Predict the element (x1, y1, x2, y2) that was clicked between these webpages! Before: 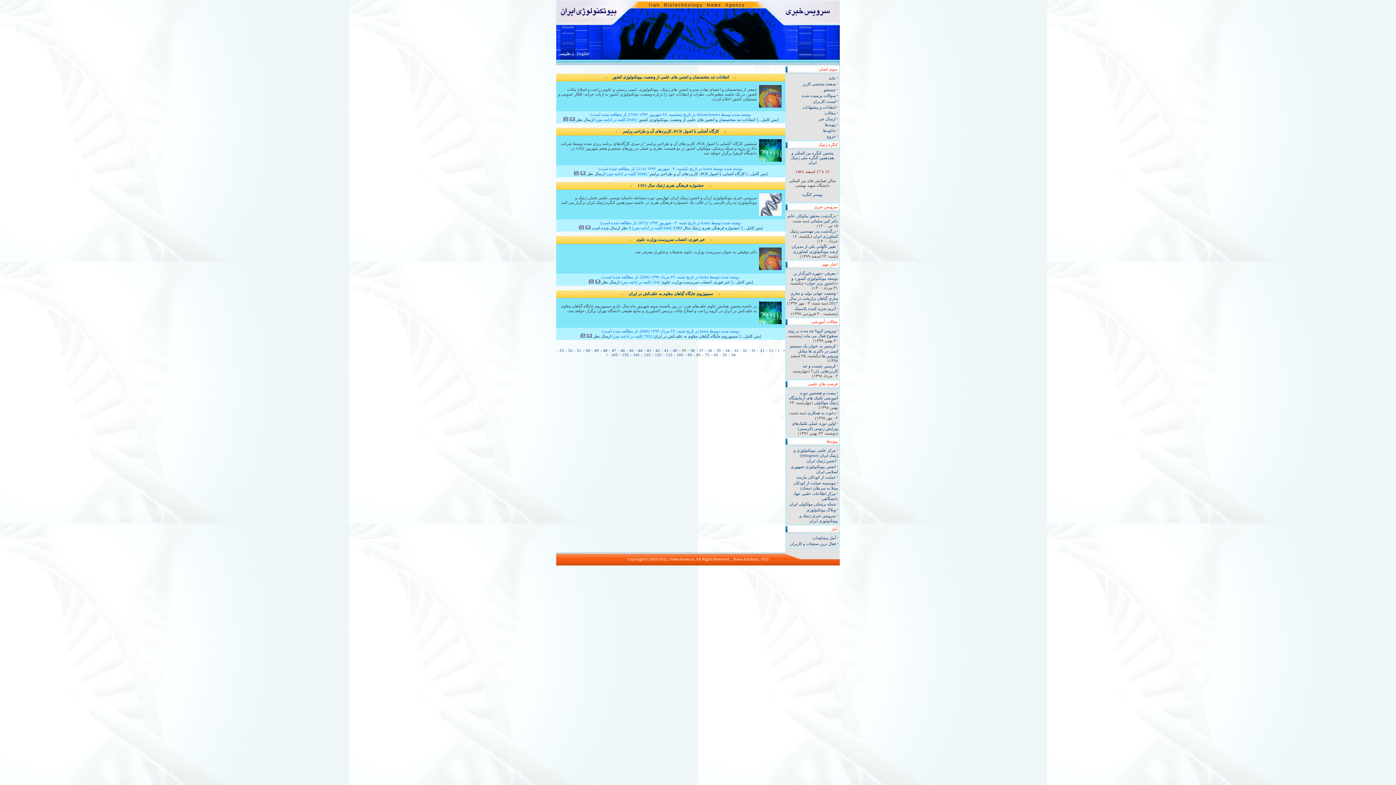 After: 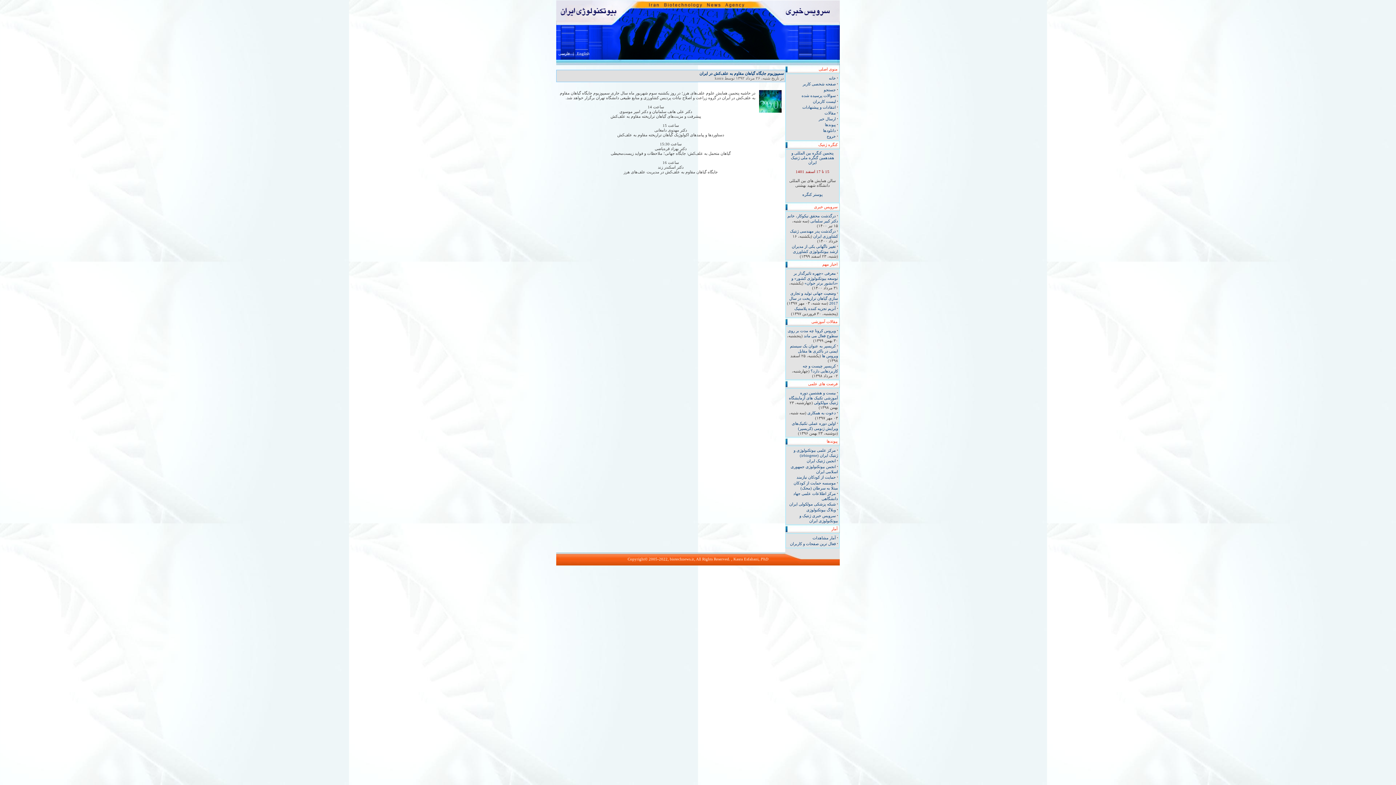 Action: label: [متن کامل...] 'سمپوزیوم جایگاه گیاهان مقاوم به علف‌کش در ایران'  bbox: (652, 334, 761, 338)